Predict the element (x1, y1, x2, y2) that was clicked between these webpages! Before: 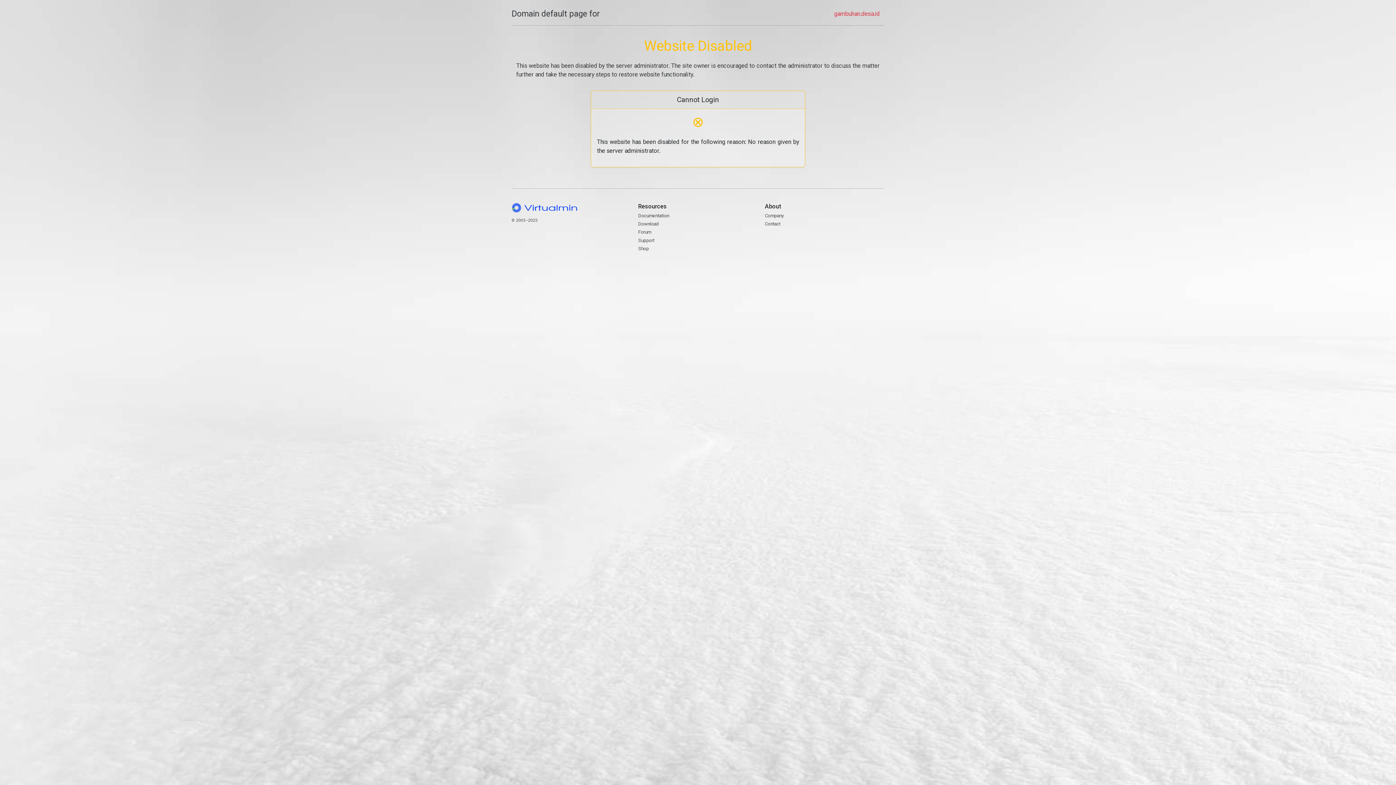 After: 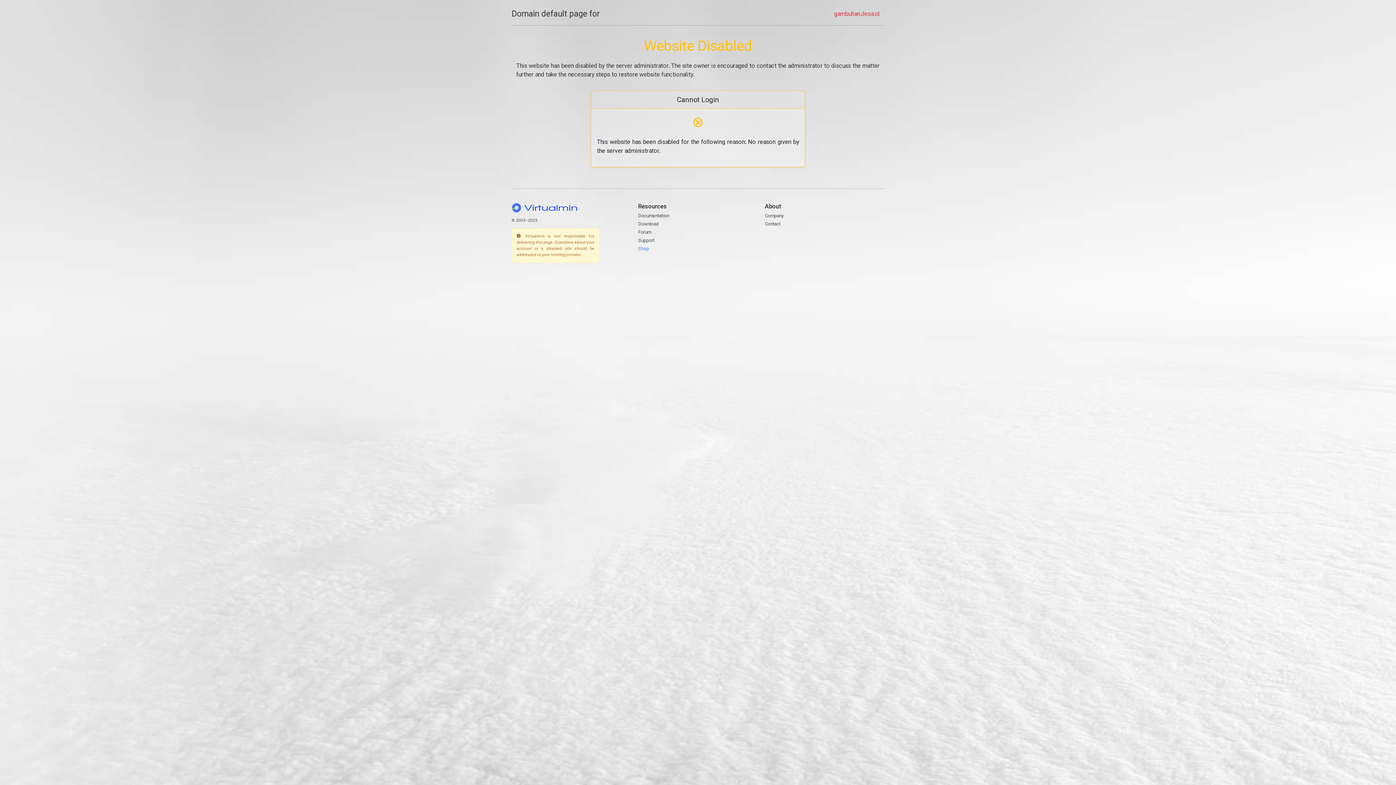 Action: bbox: (638, 245, 648, 251) label: Shop